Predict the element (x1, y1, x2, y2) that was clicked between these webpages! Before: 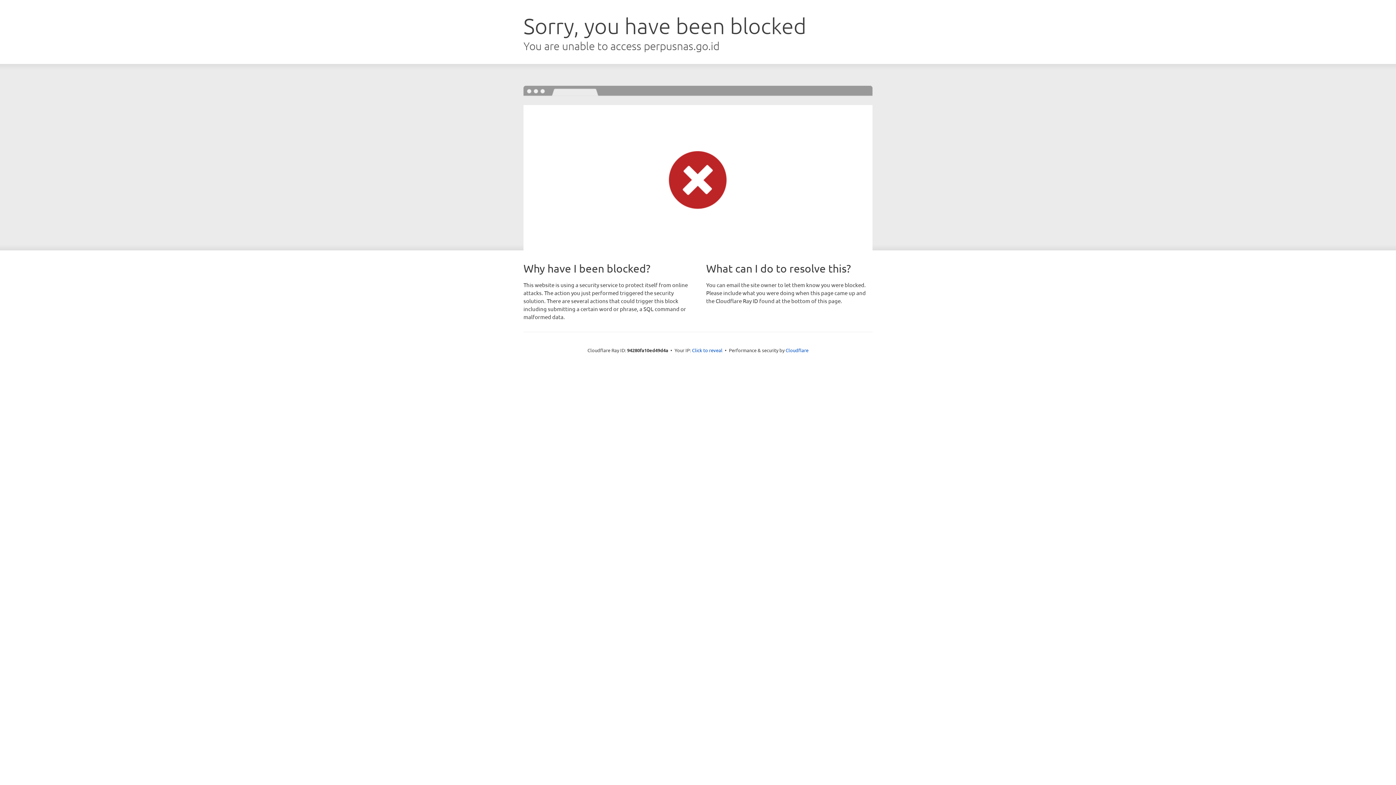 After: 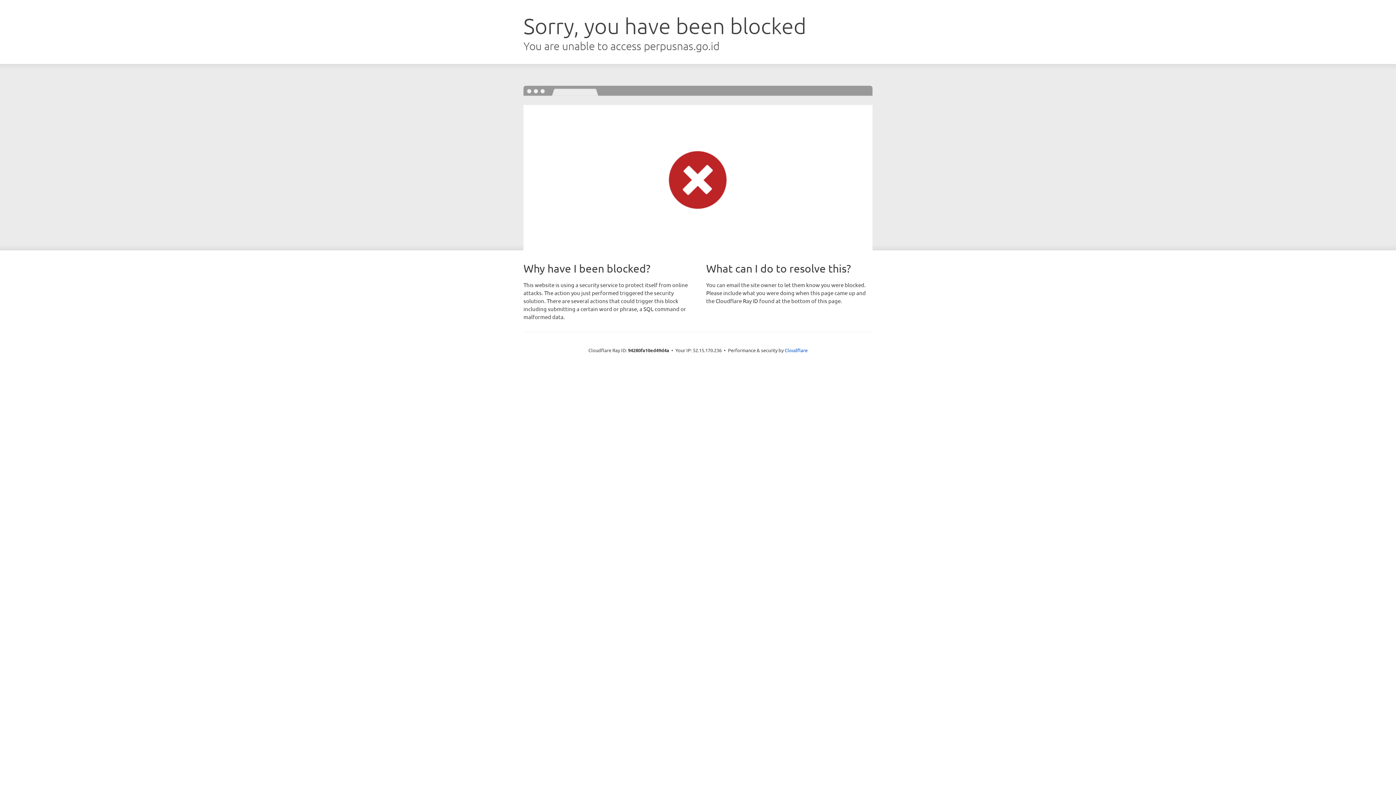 Action: bbox: (692, 346, 722, 353) label: Click to reveal